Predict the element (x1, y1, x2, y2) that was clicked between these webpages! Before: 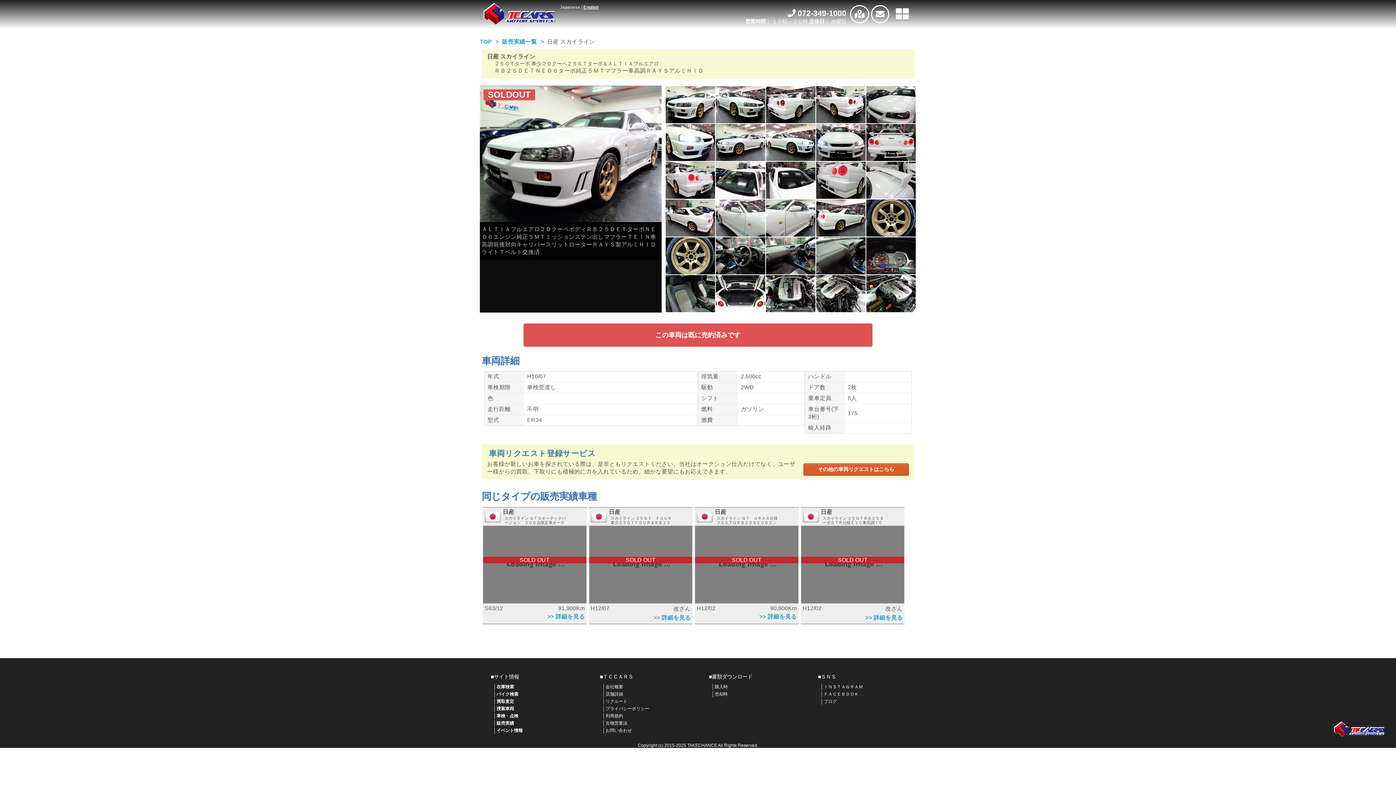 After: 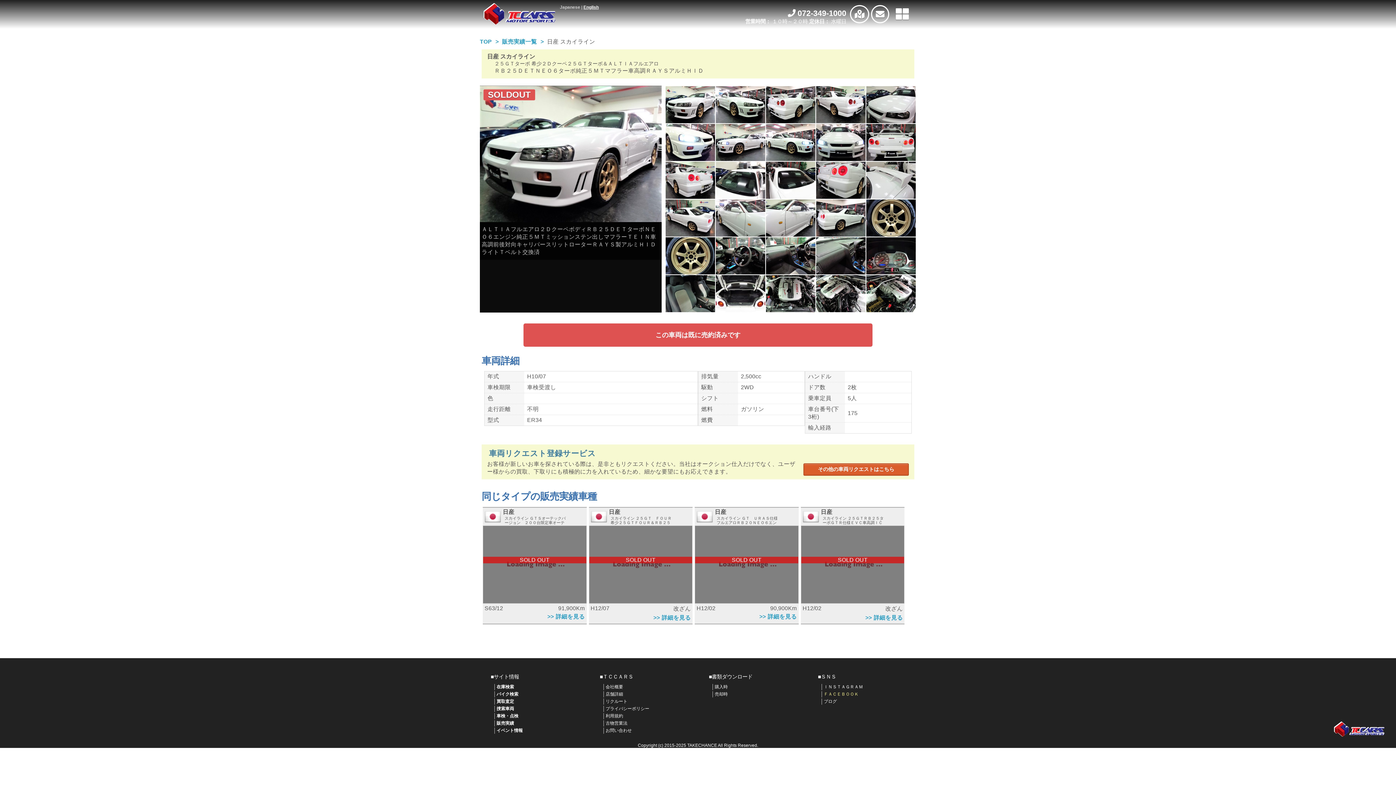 Action: label: ＦＡＣＥＢＯＯＫ bbox: (824, 691, 858, 696)